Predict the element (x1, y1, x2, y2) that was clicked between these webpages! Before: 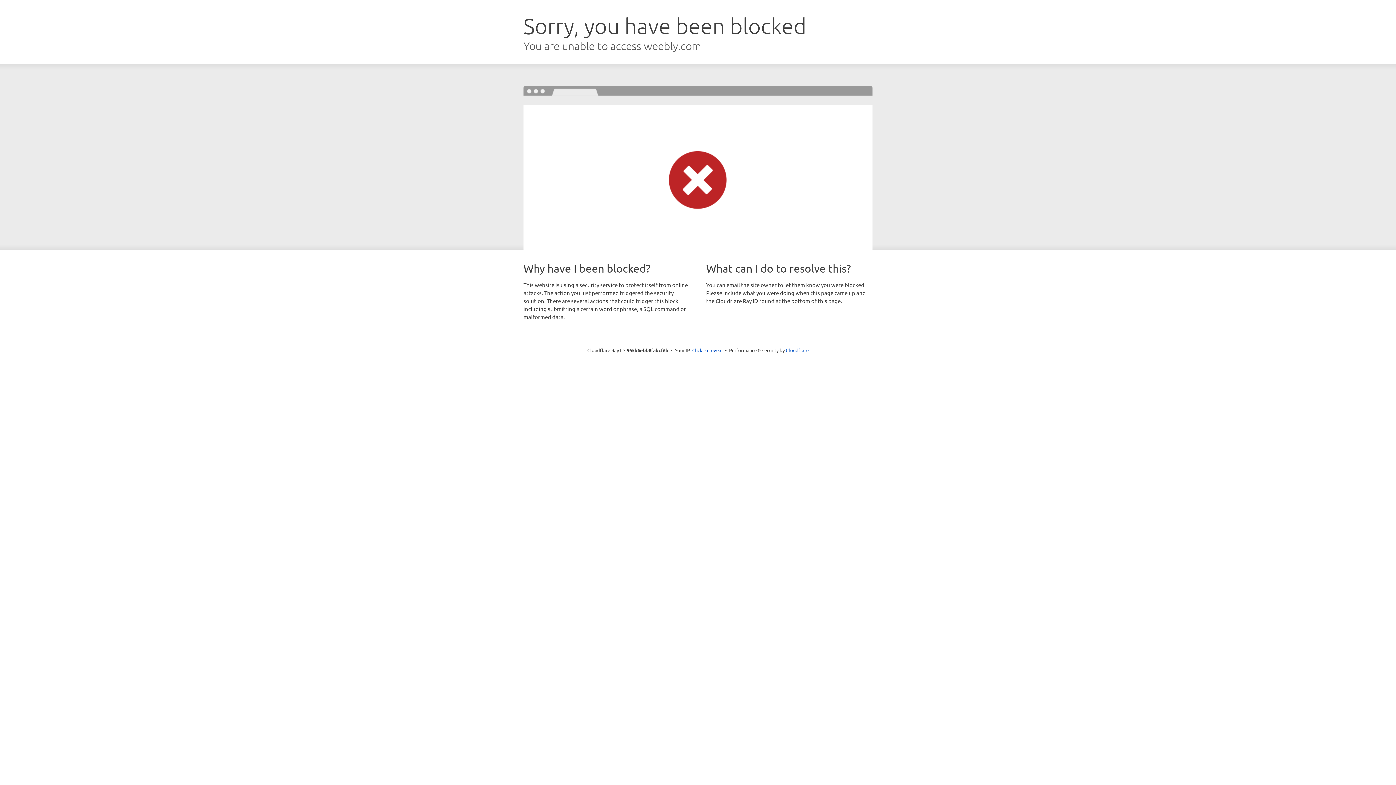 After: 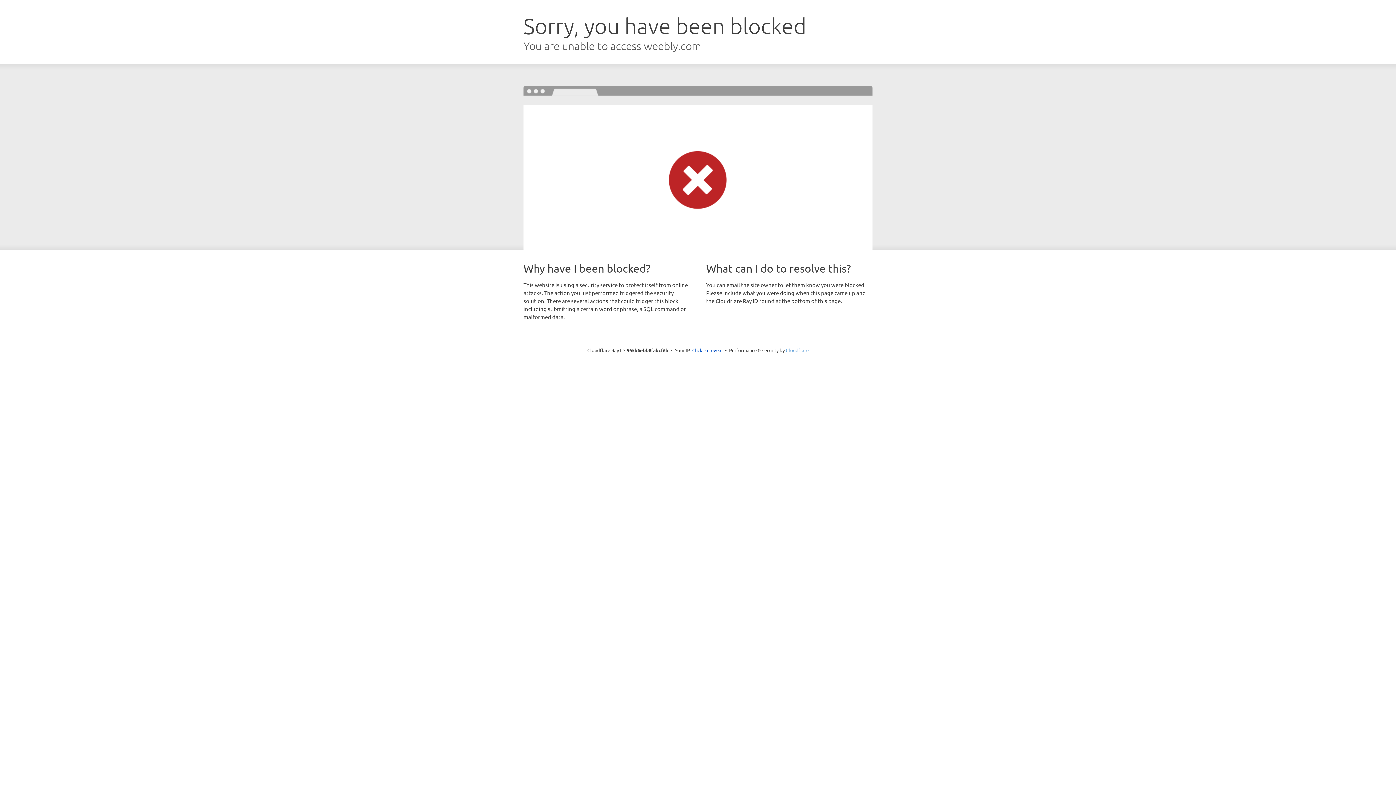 Action: bbox: (786, 347, 808, 353) label: Cloudflare